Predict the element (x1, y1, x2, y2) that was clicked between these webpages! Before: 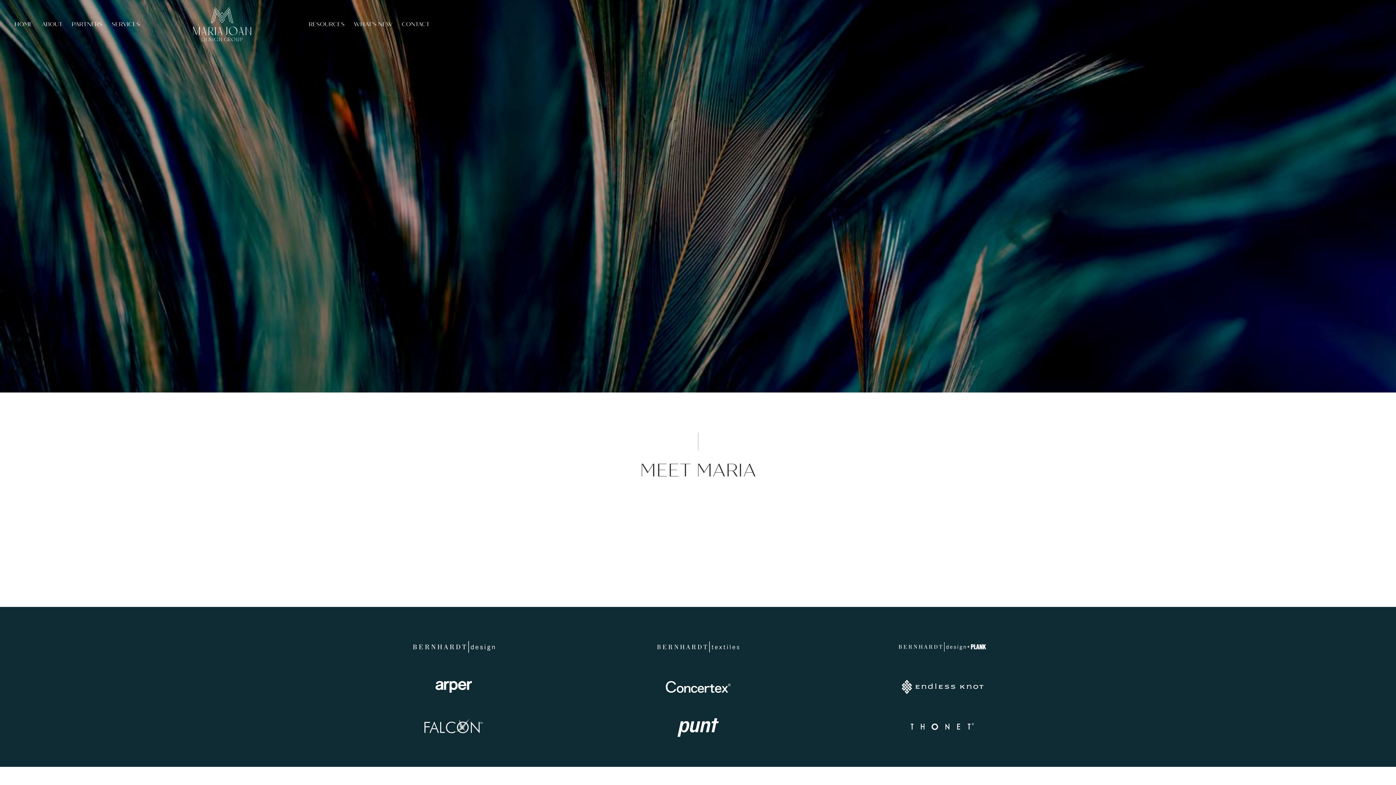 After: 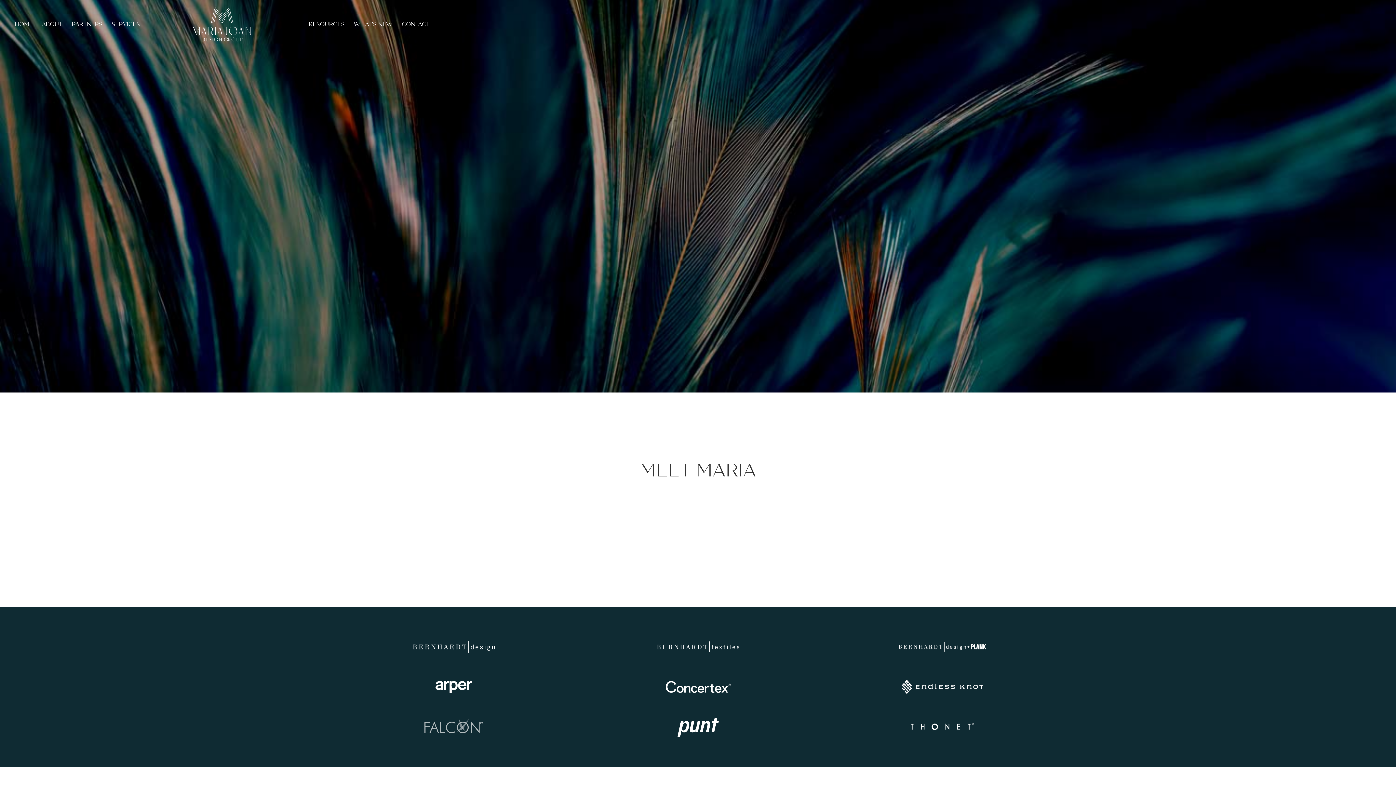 Action: bbox: (334, 709, 573, 745)